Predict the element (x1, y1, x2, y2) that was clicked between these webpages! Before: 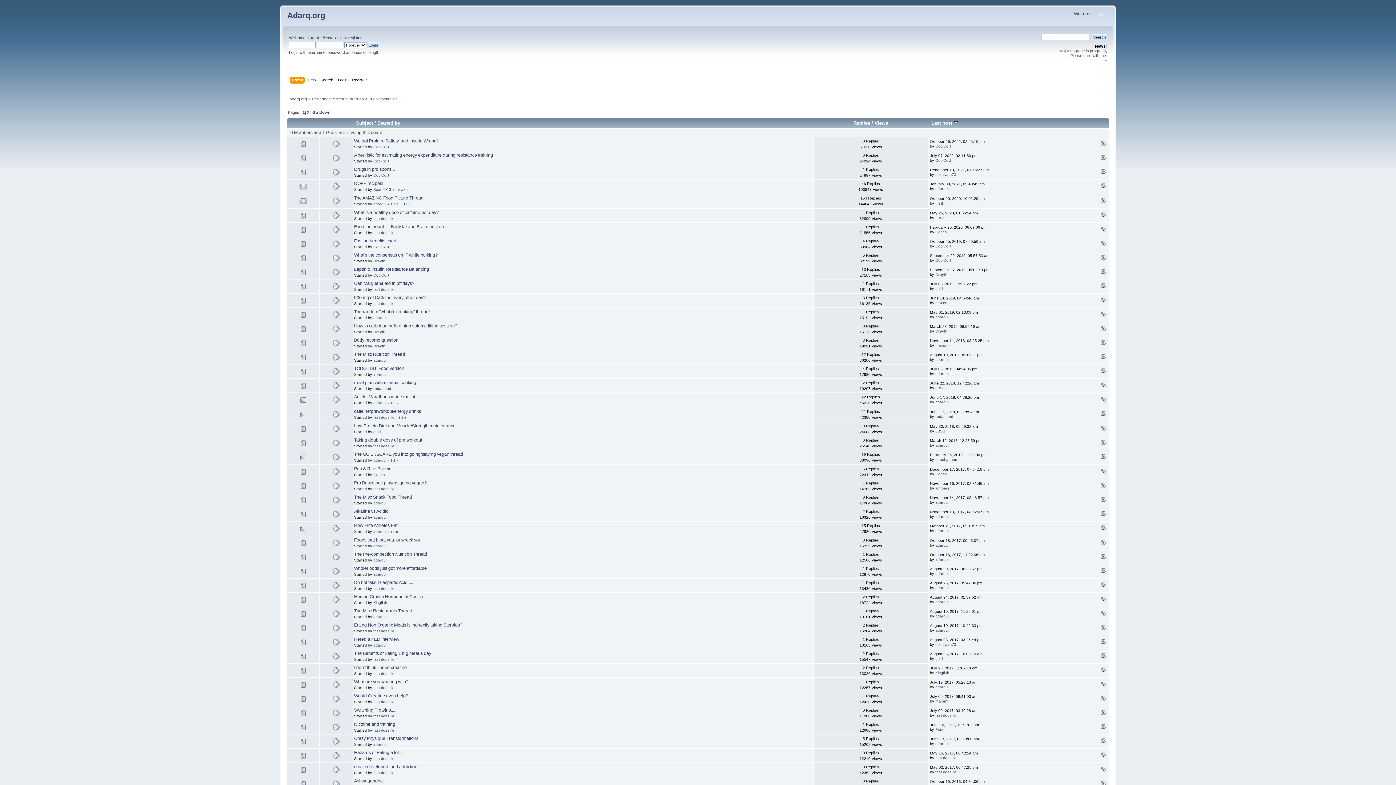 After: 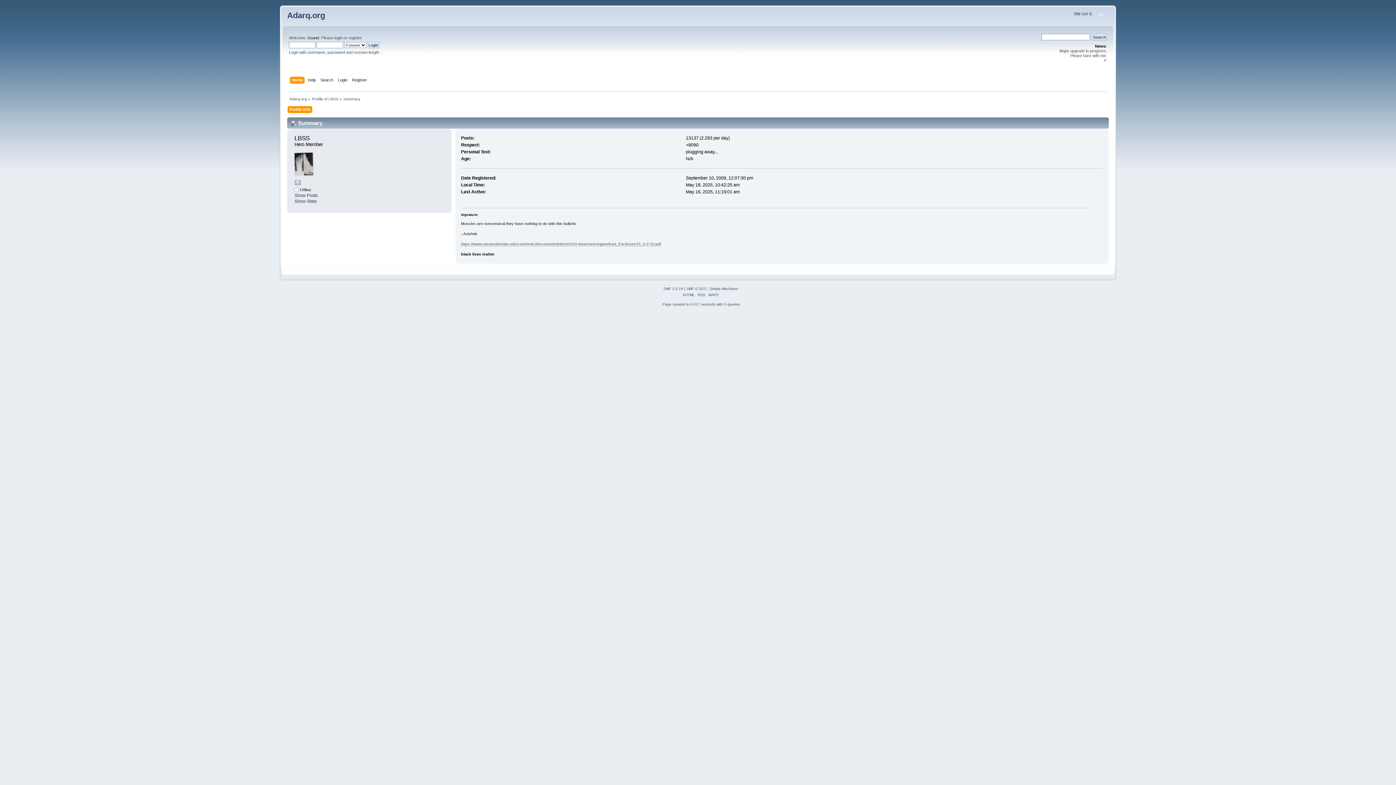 Action: label: LBSS bbox: (935, 428, 945, 433)